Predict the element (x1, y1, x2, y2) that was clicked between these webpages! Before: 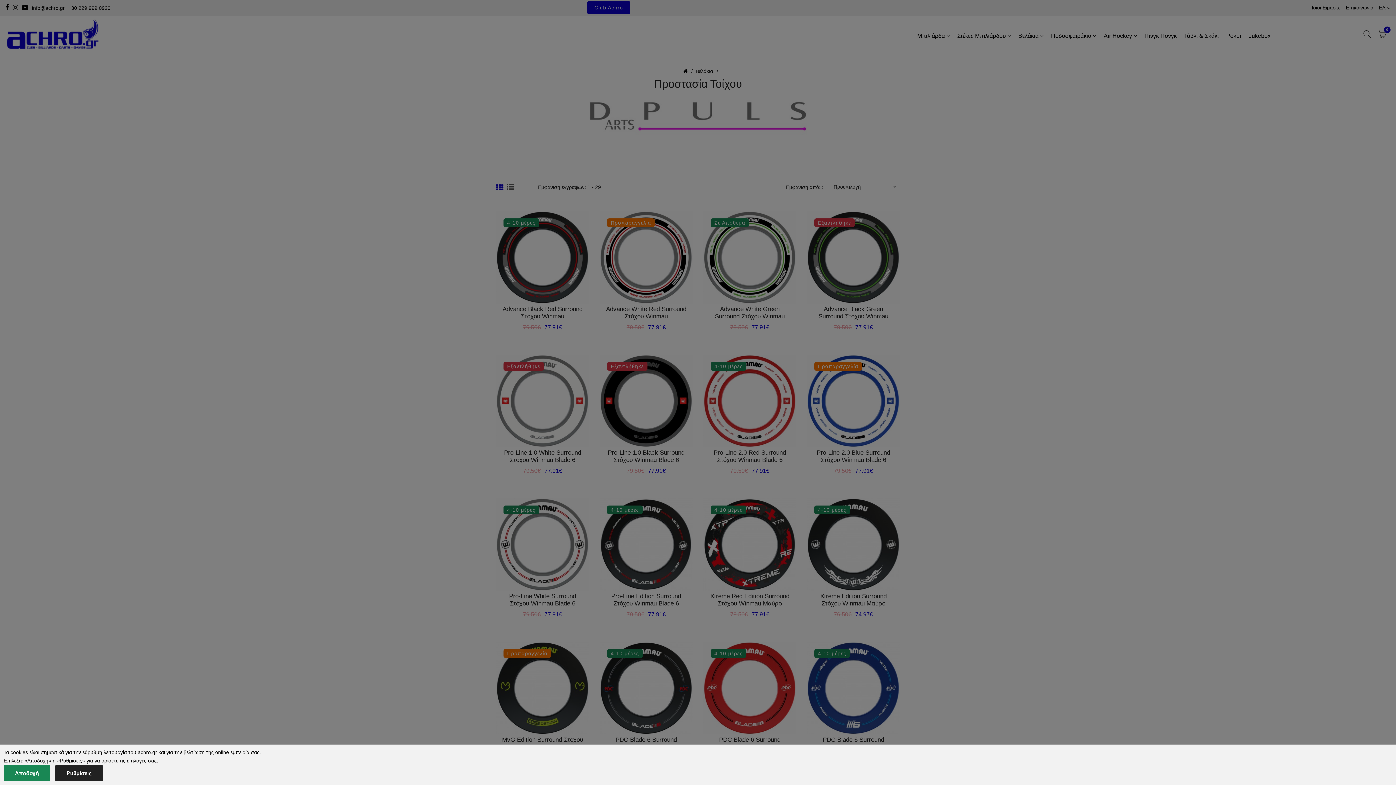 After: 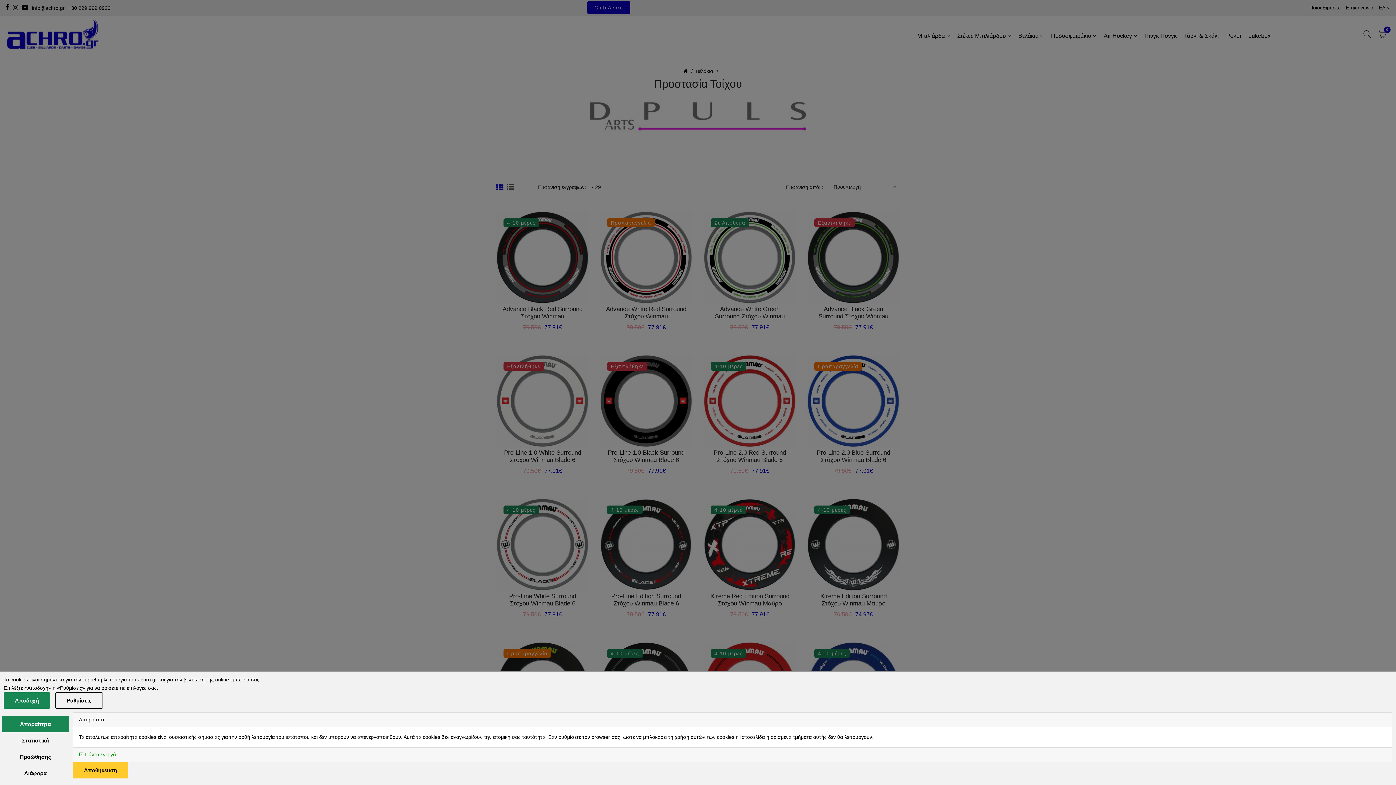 Action: bbox: (55, 765, 102, 781) label: Ρυθμίσεις